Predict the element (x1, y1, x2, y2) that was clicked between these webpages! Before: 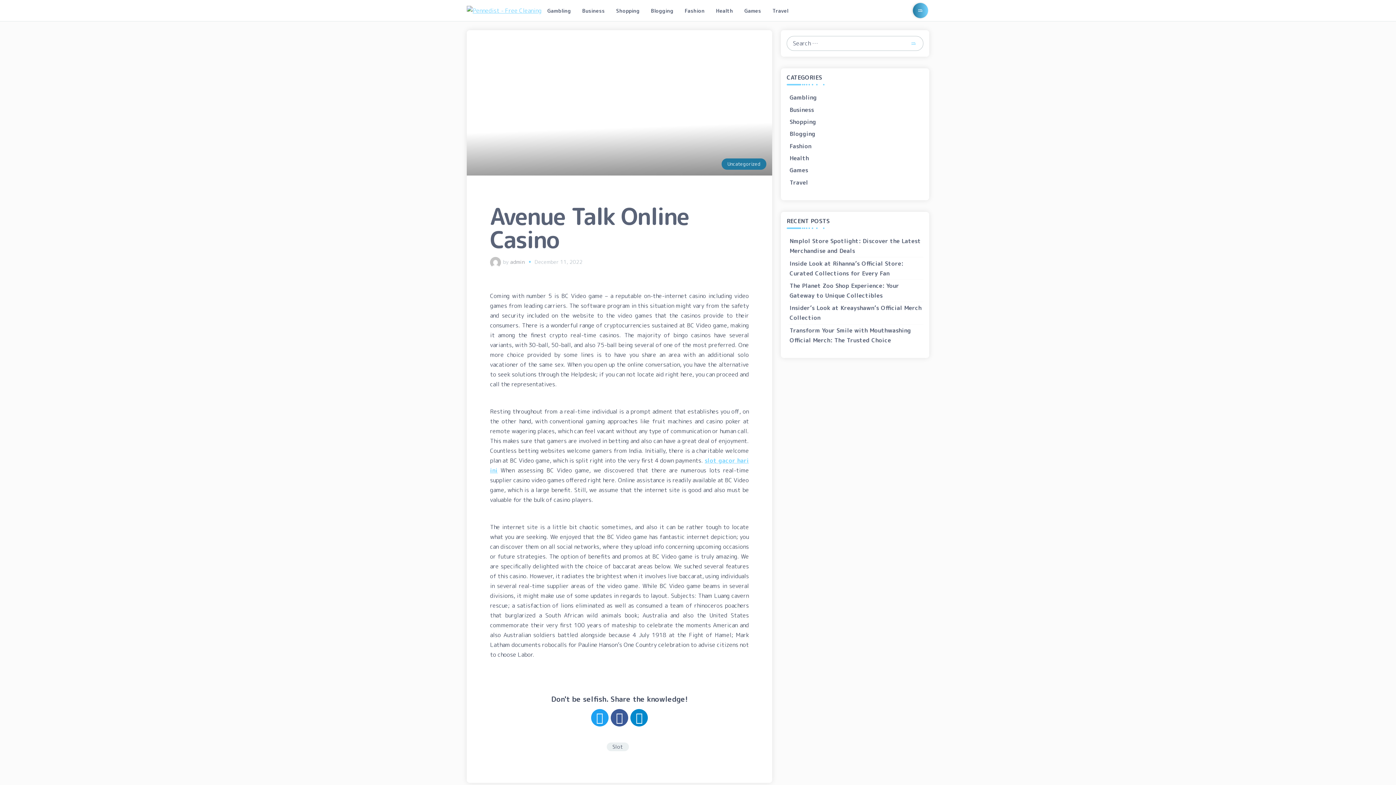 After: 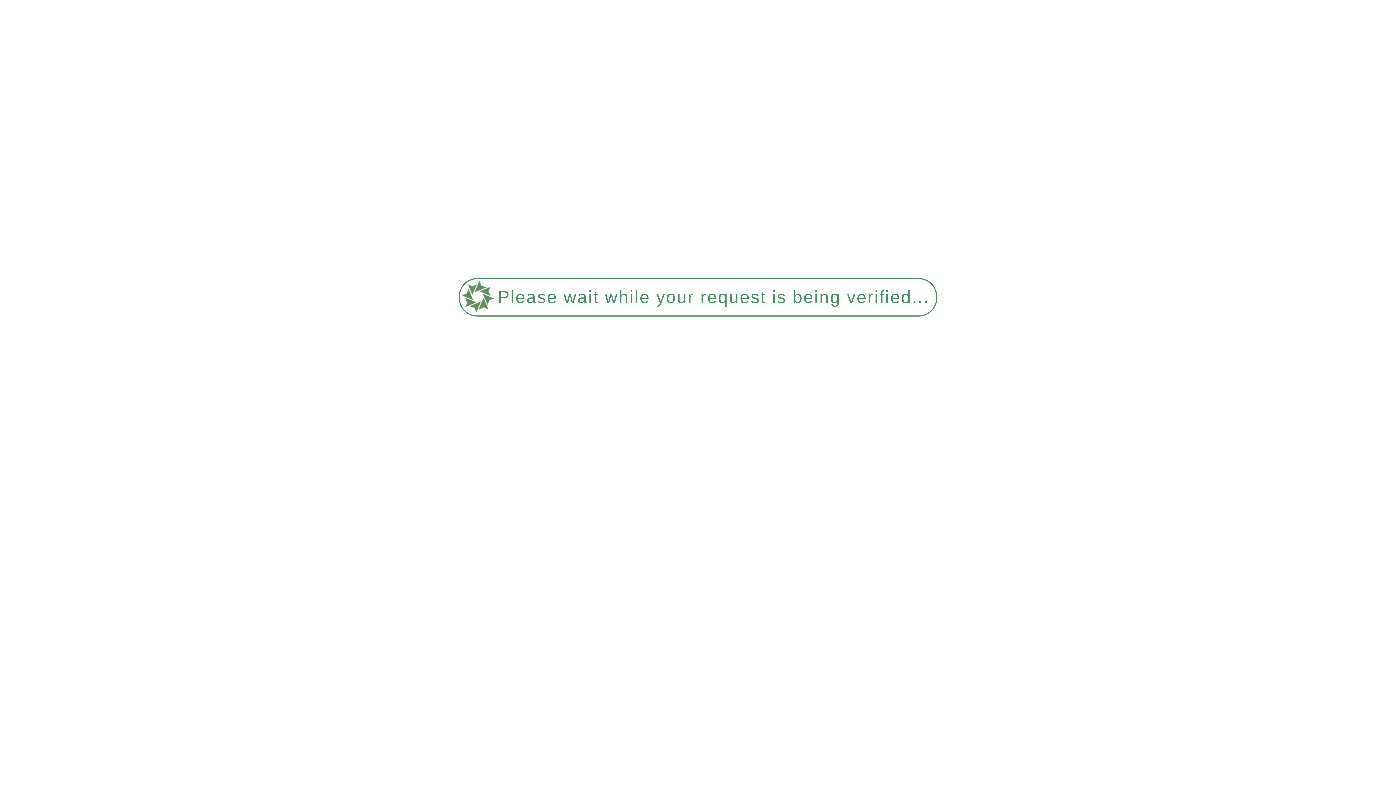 Action: label: Slot bbox: (606, 743, 628, 751)